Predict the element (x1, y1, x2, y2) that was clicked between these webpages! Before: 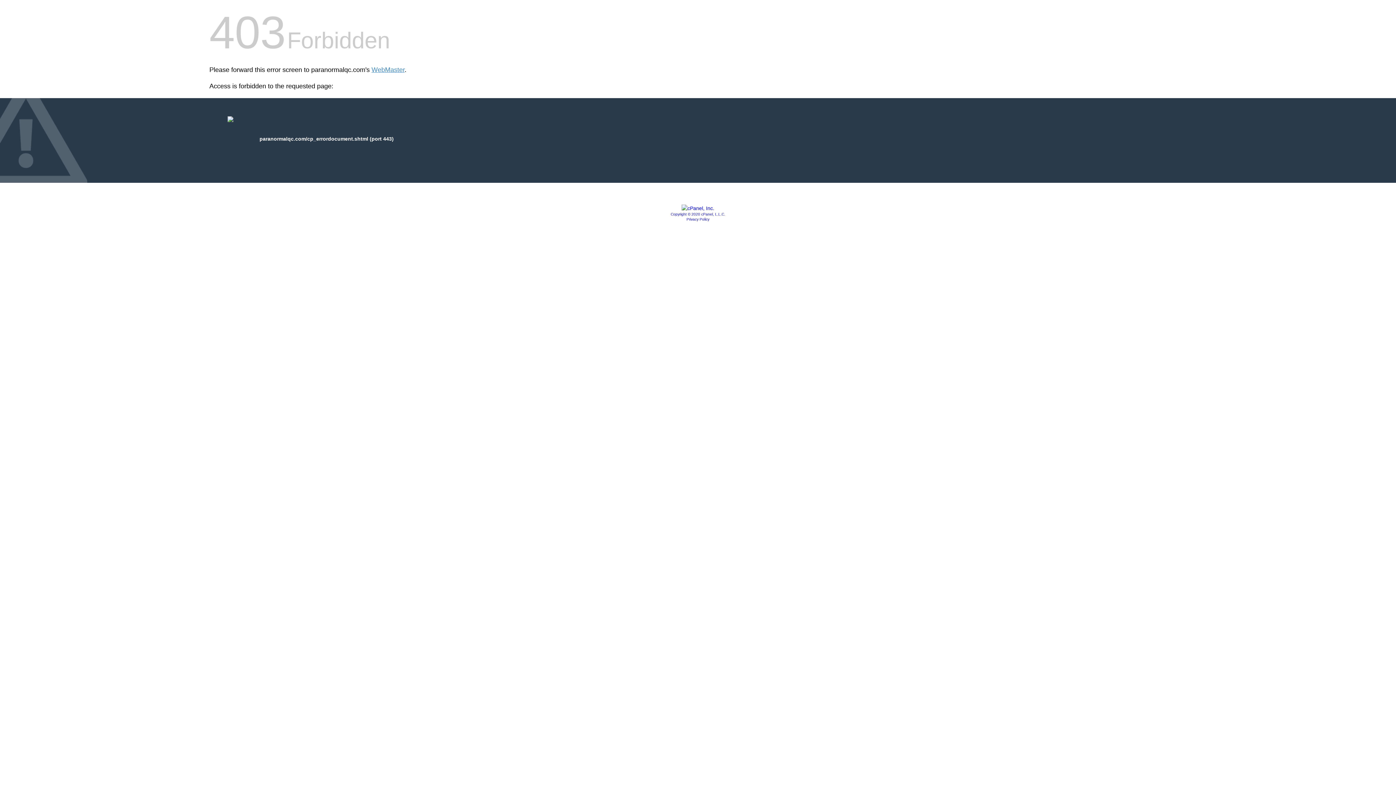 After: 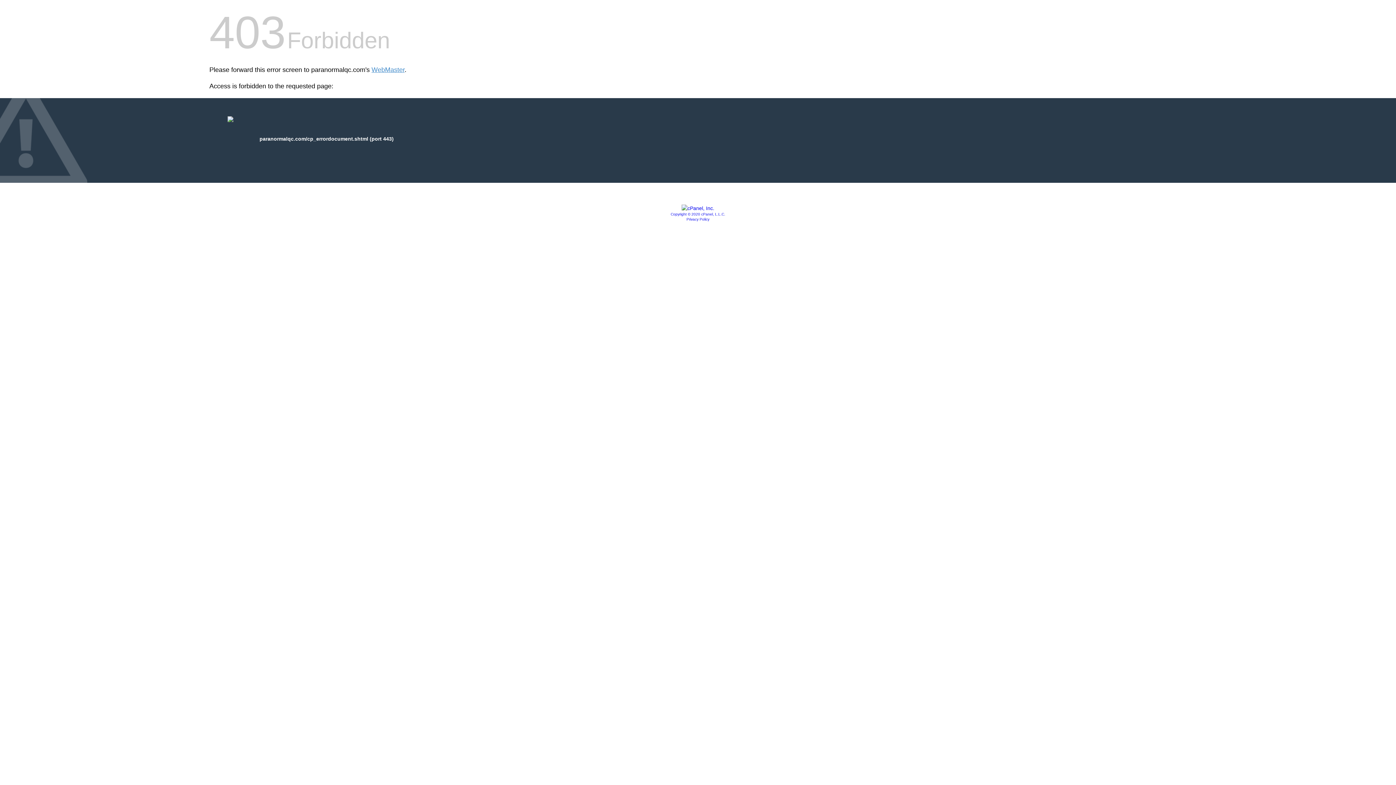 Action: bbox: (686, 217, 709, 221) label: Privacy Policy